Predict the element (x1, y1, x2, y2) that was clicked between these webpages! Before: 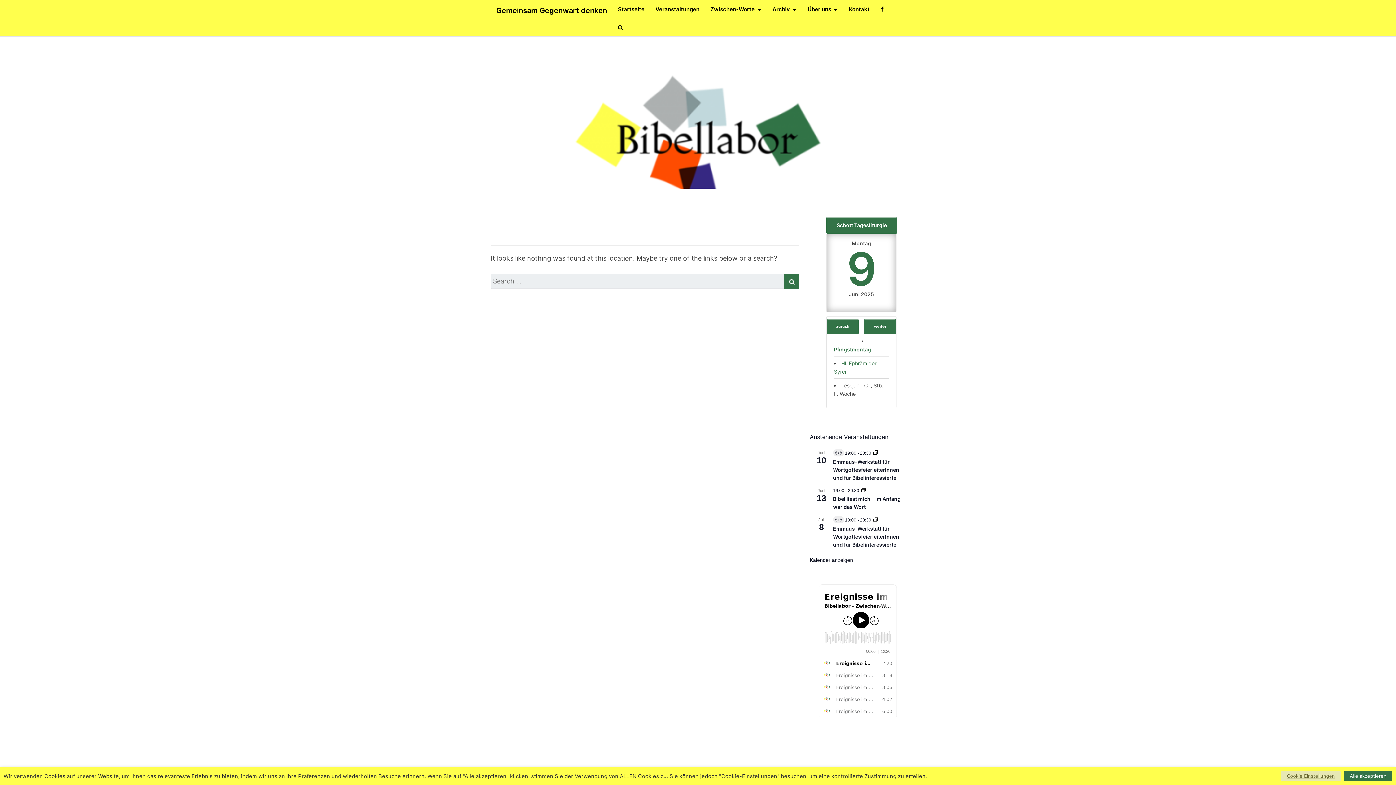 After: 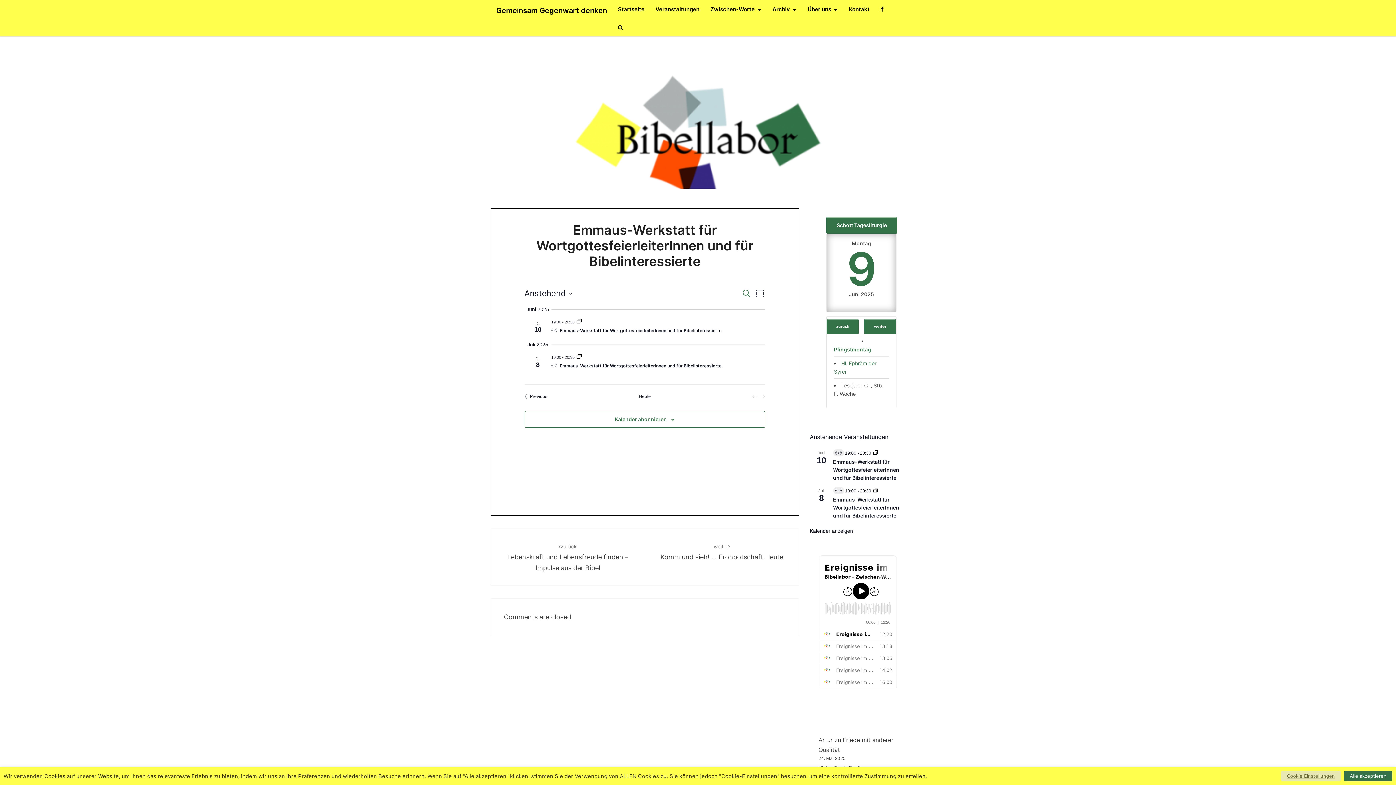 Action: bbox: (873, 450, 878, 456)